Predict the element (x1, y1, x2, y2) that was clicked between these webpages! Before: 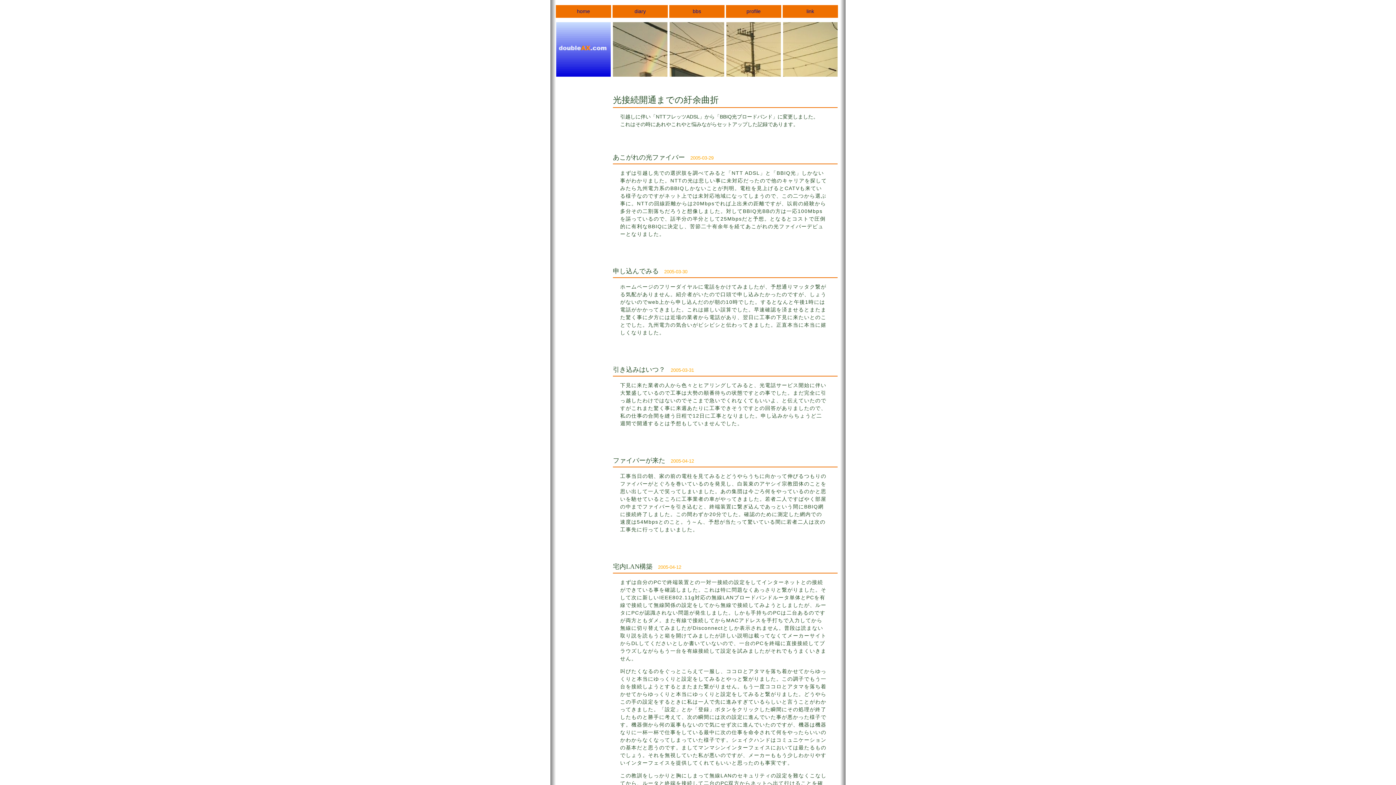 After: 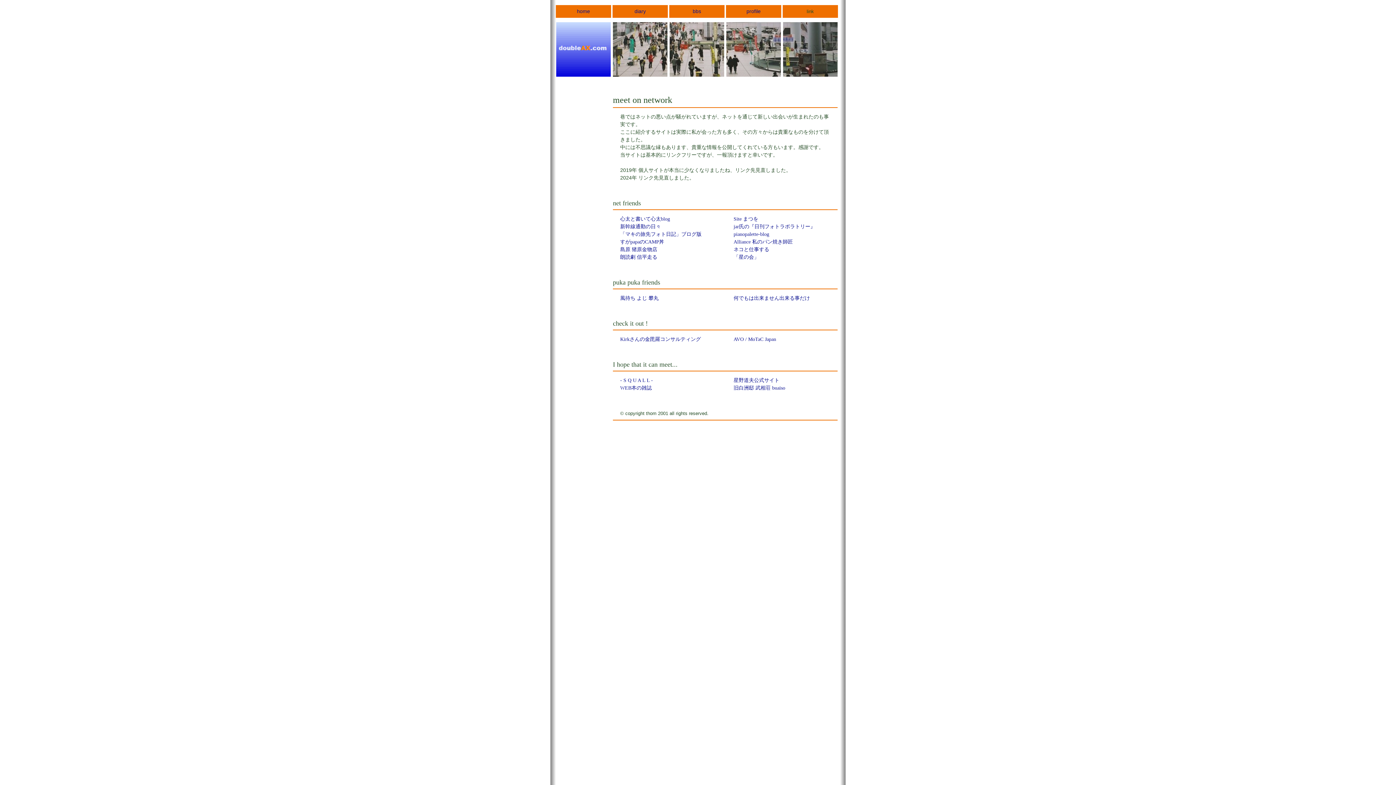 Action: bbox: (806, 8, 814, 14) label: link